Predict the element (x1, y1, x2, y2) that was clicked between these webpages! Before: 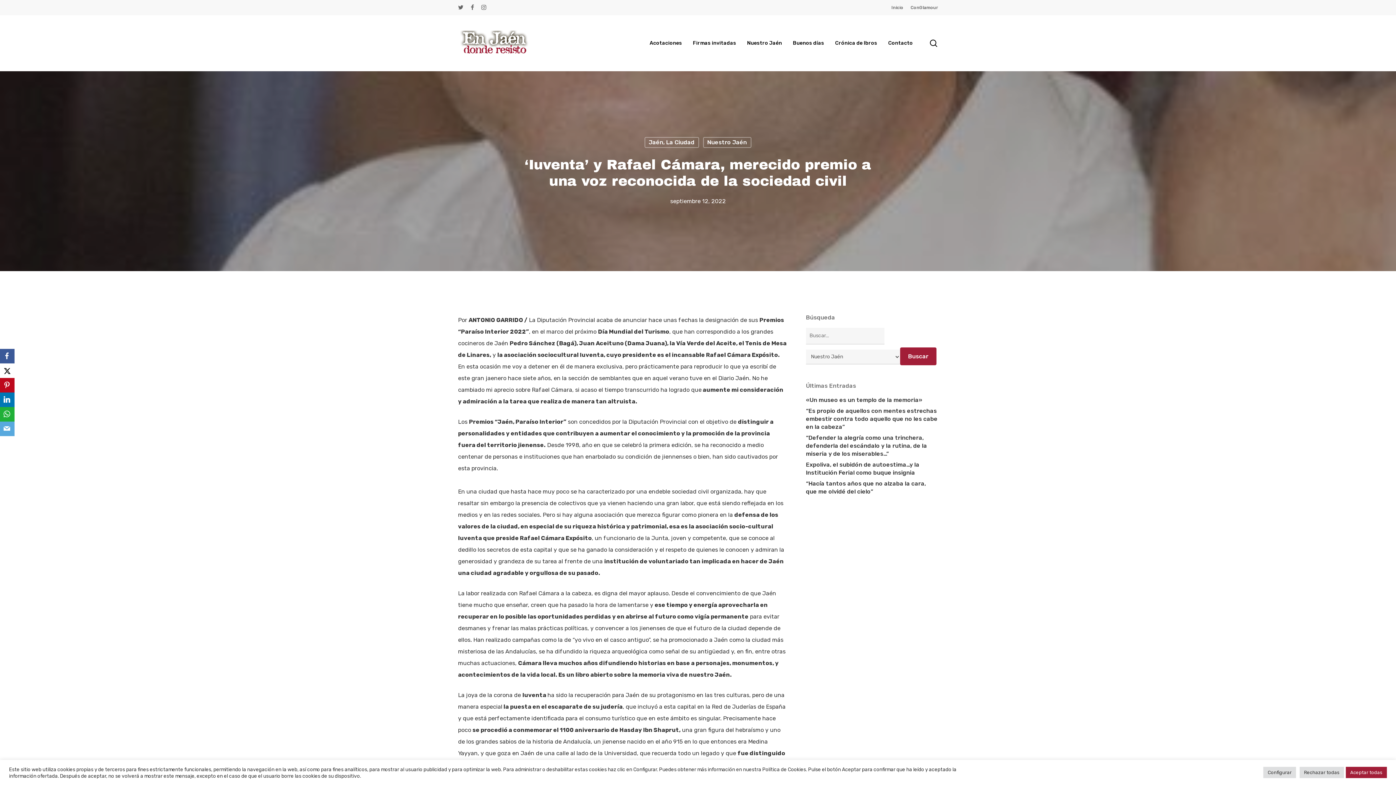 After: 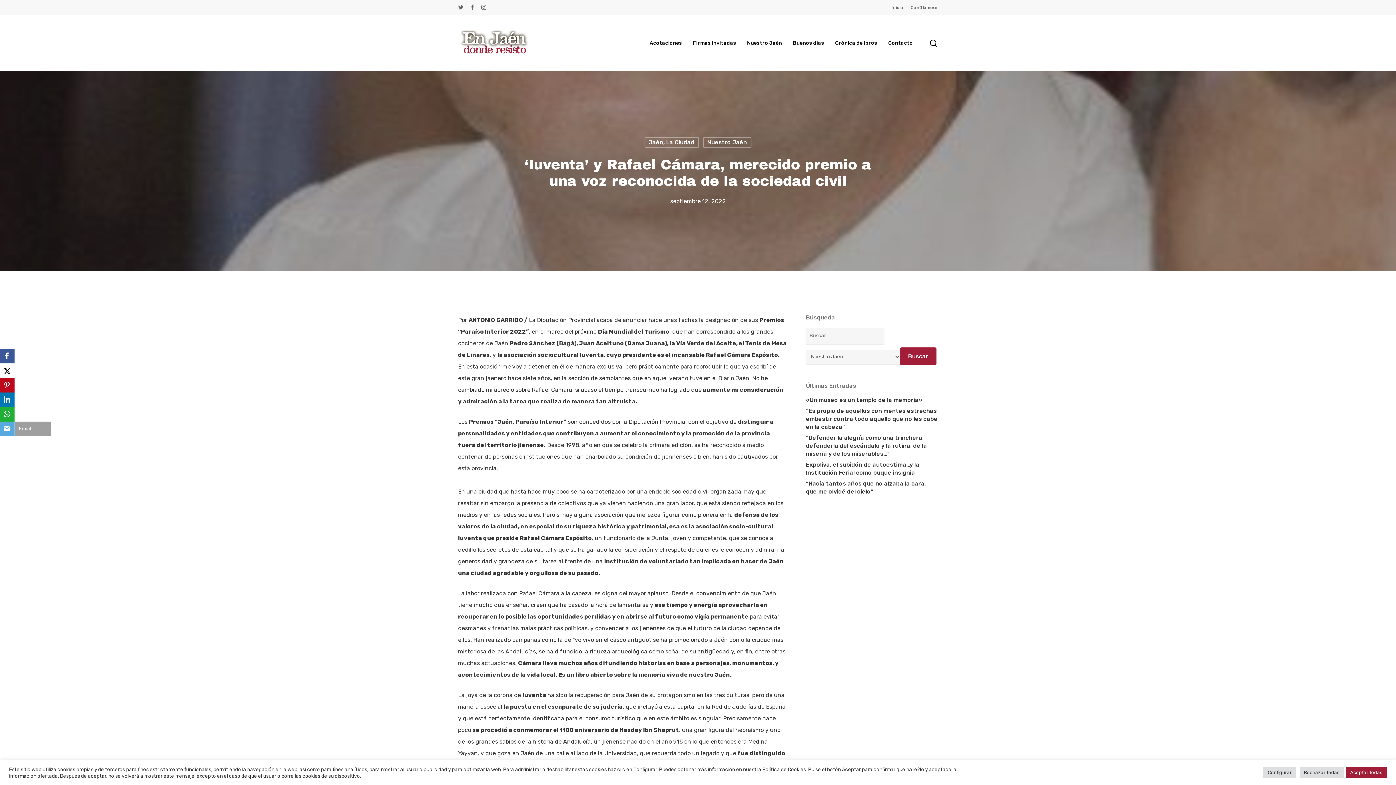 Action: bbox: (0, 421, 14, 436) label: Email